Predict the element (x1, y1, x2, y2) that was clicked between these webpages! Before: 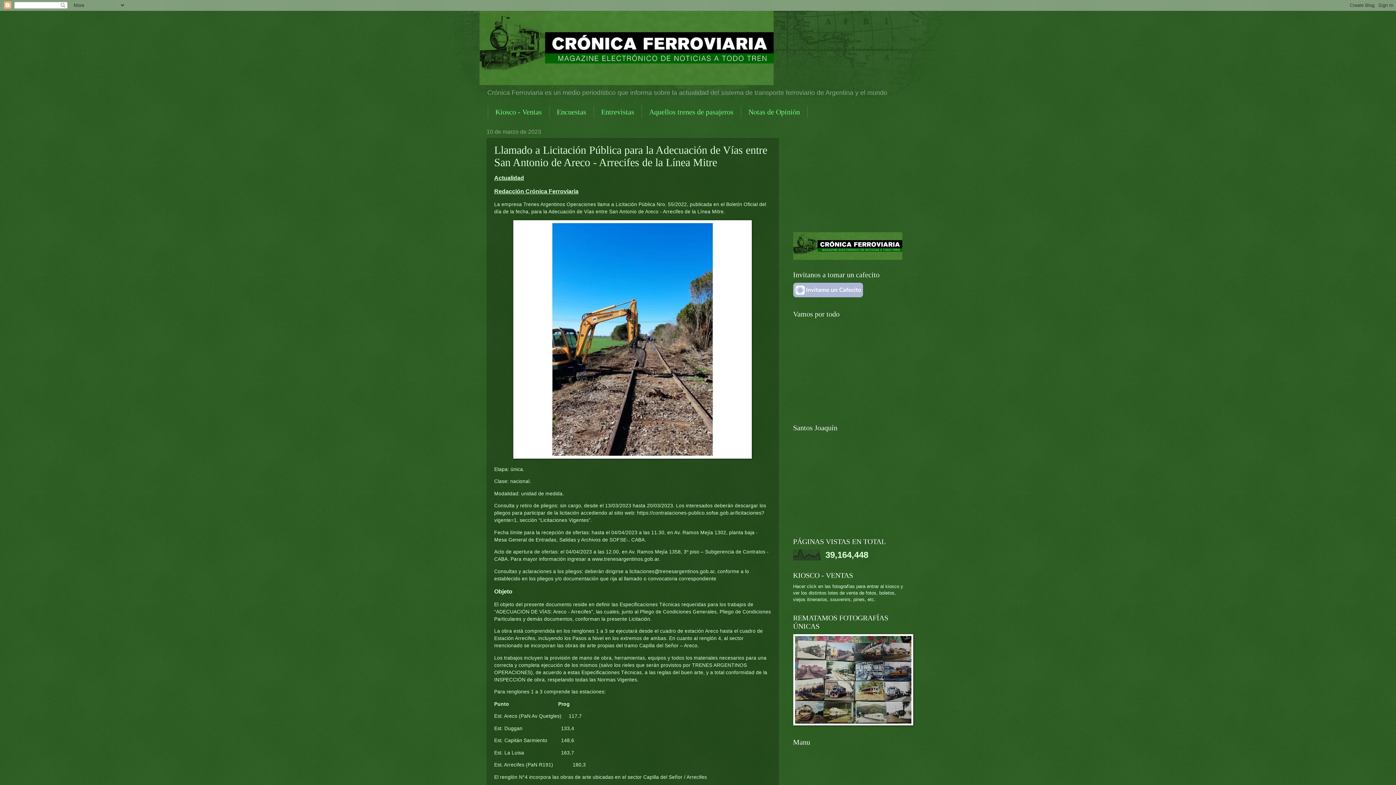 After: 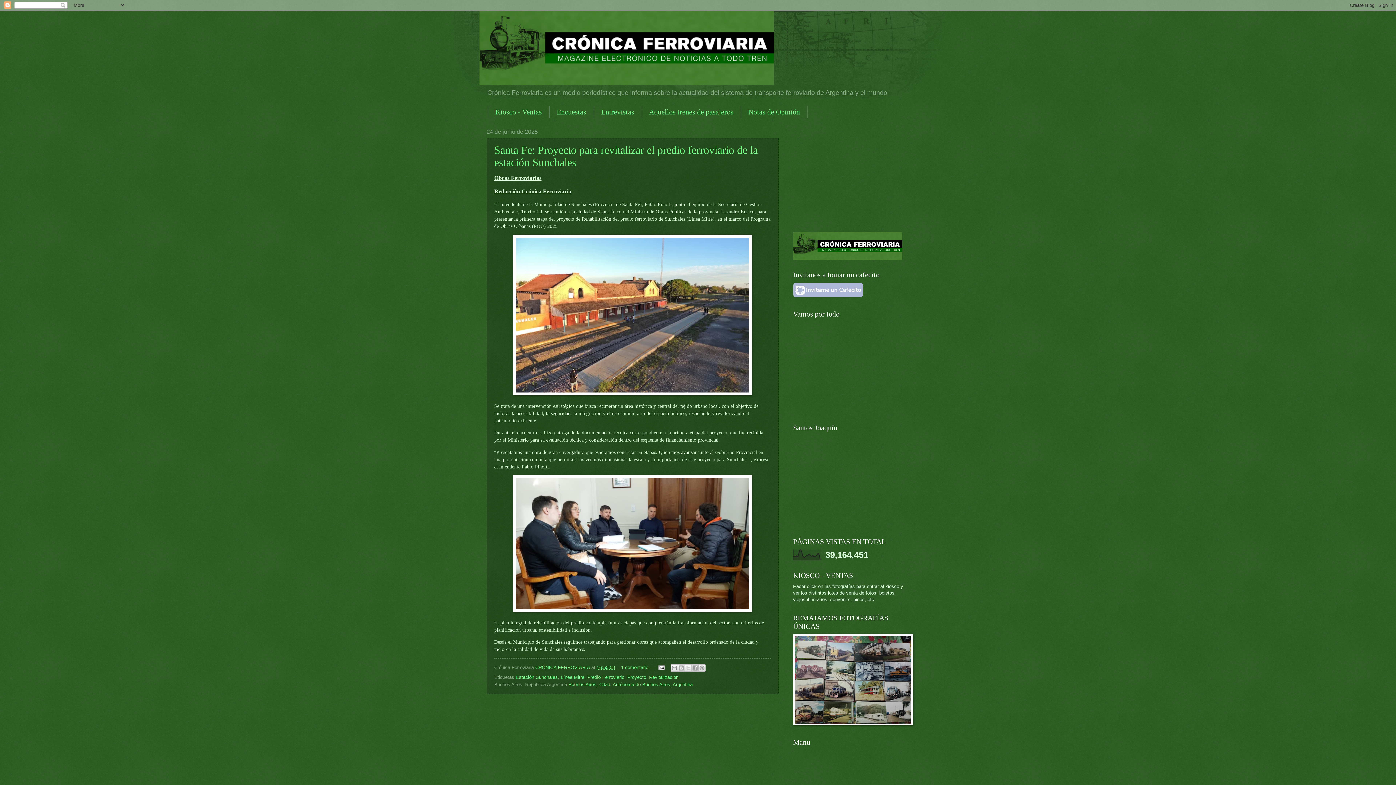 Action: bbox: (793, 232, 909, 260)